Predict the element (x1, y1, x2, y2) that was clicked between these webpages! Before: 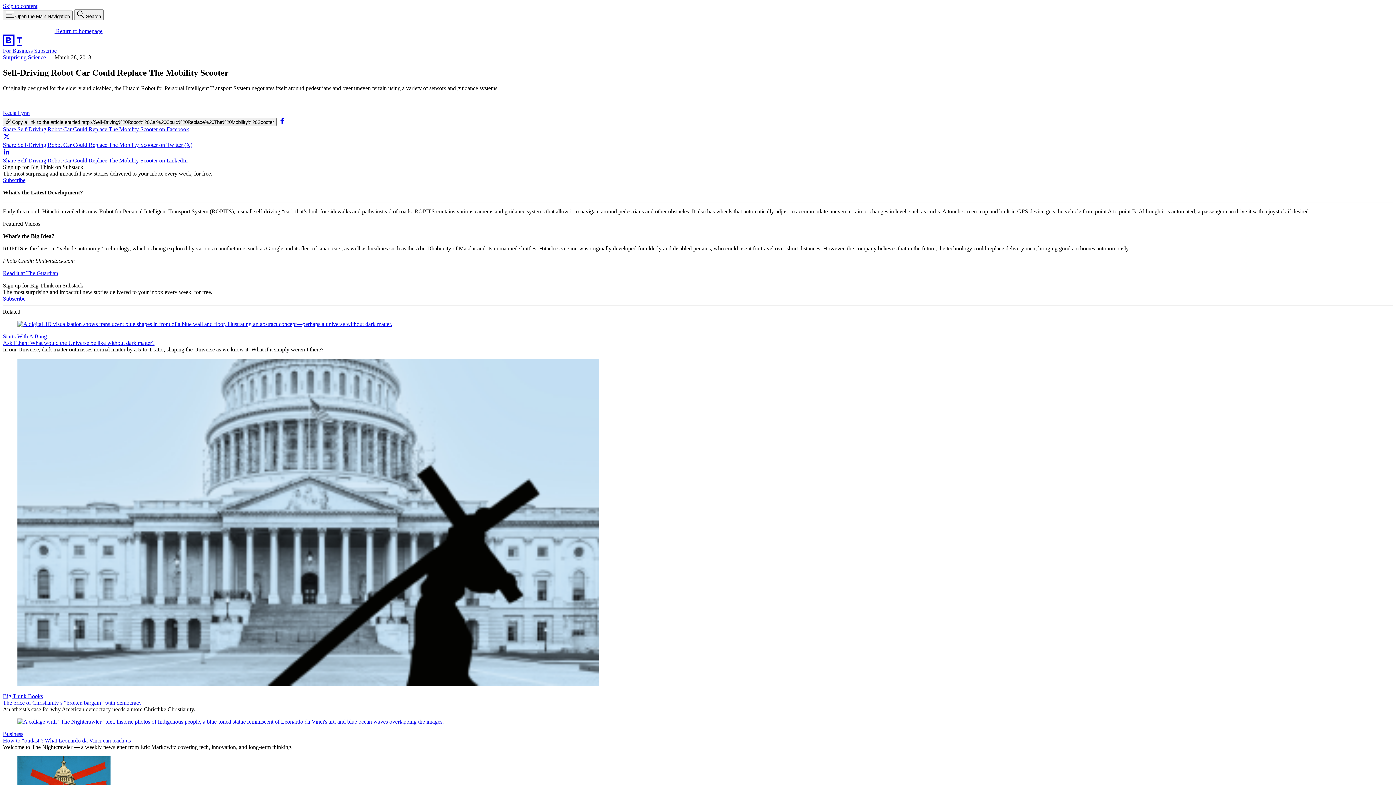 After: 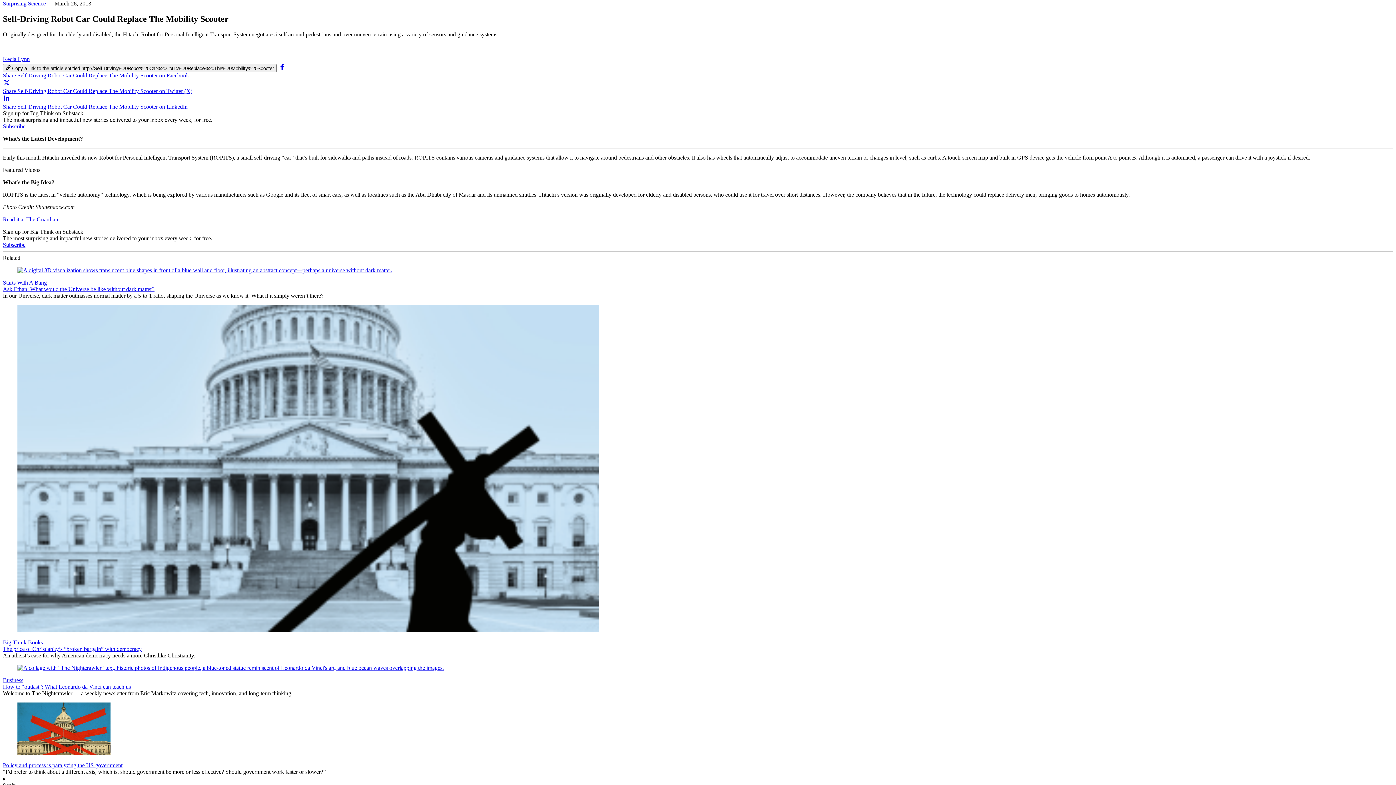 Action: bbox: (2, 2, 37, 9) label: Skip to content